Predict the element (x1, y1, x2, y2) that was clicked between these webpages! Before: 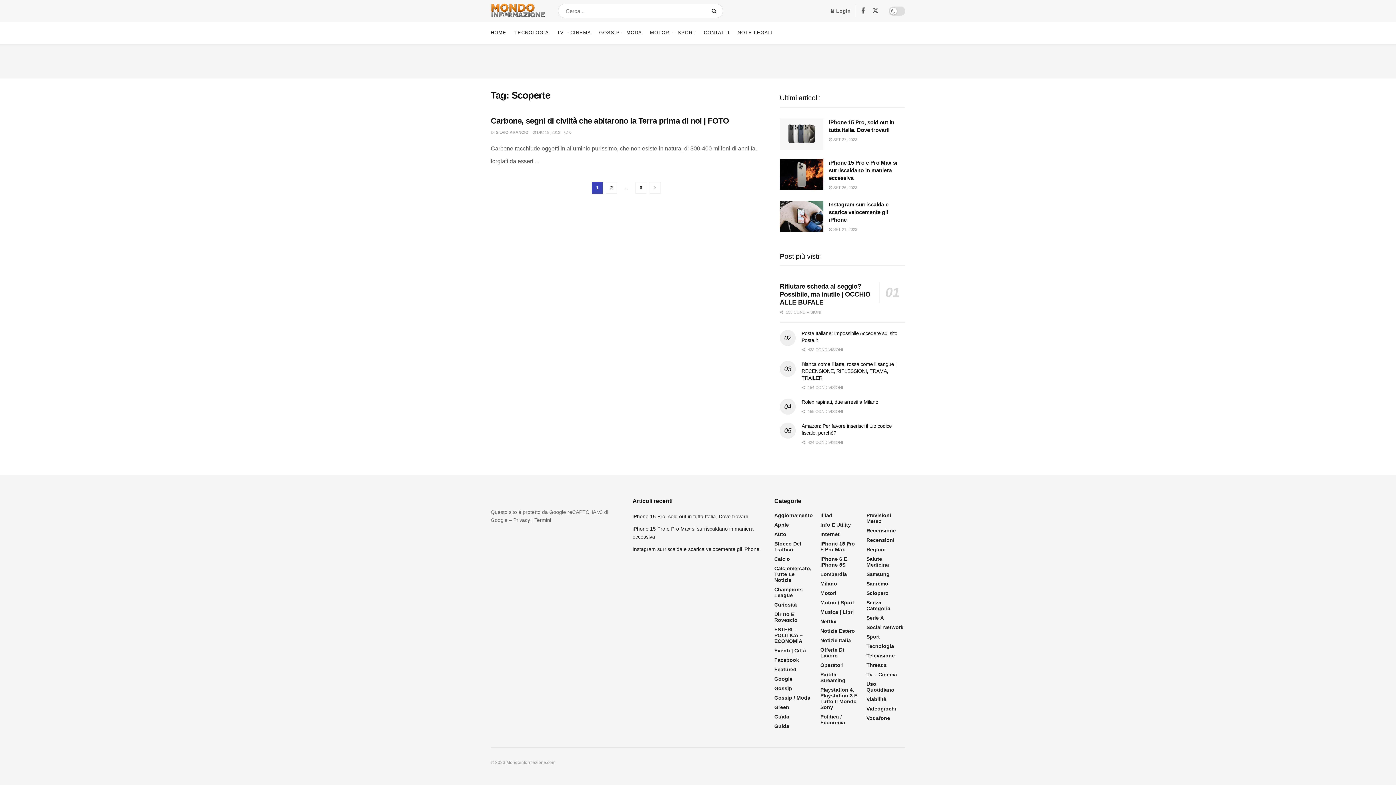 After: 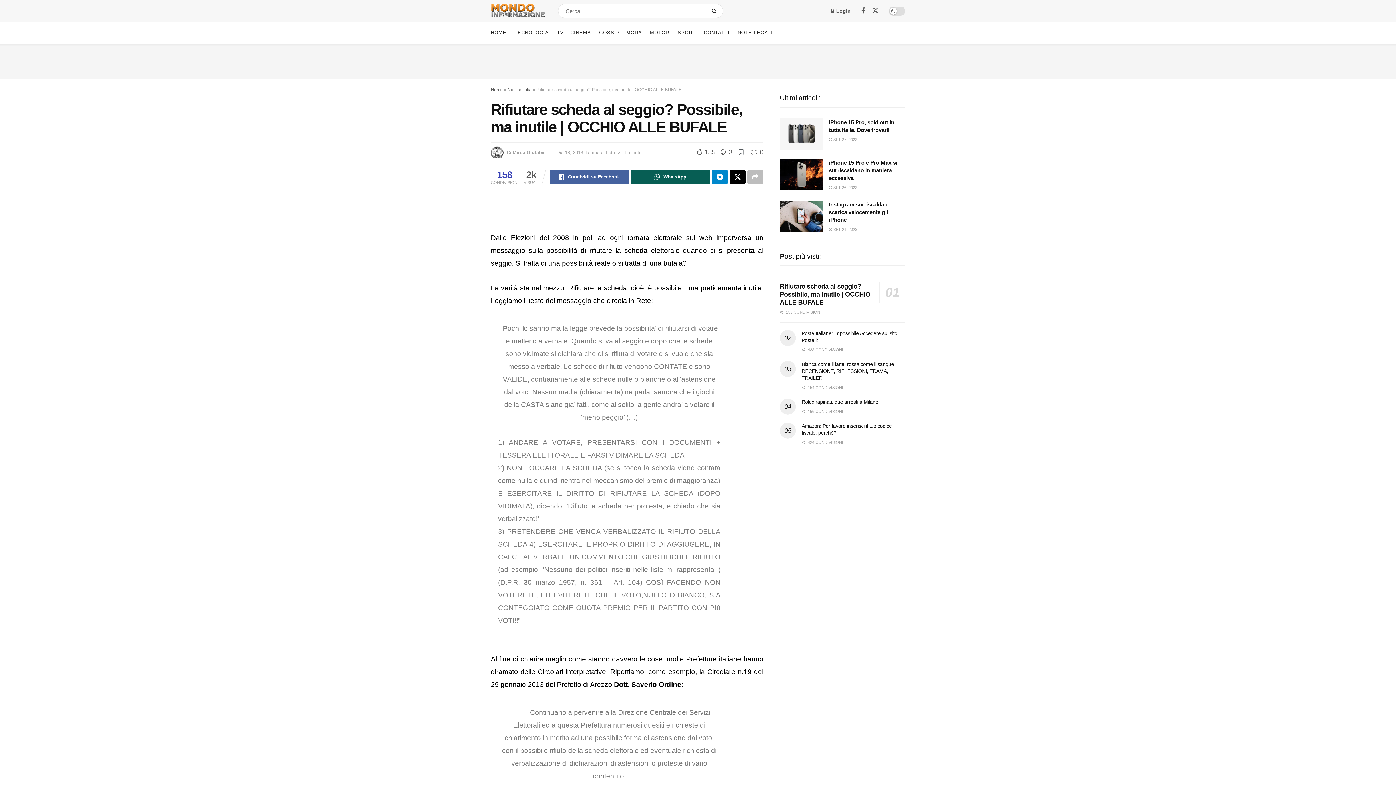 Action: bbox: (780, 282, 870, 306) label: Rifiutare scheda al seggio? Possibile, ma inutile | OCCHIO ALLE BUFALE